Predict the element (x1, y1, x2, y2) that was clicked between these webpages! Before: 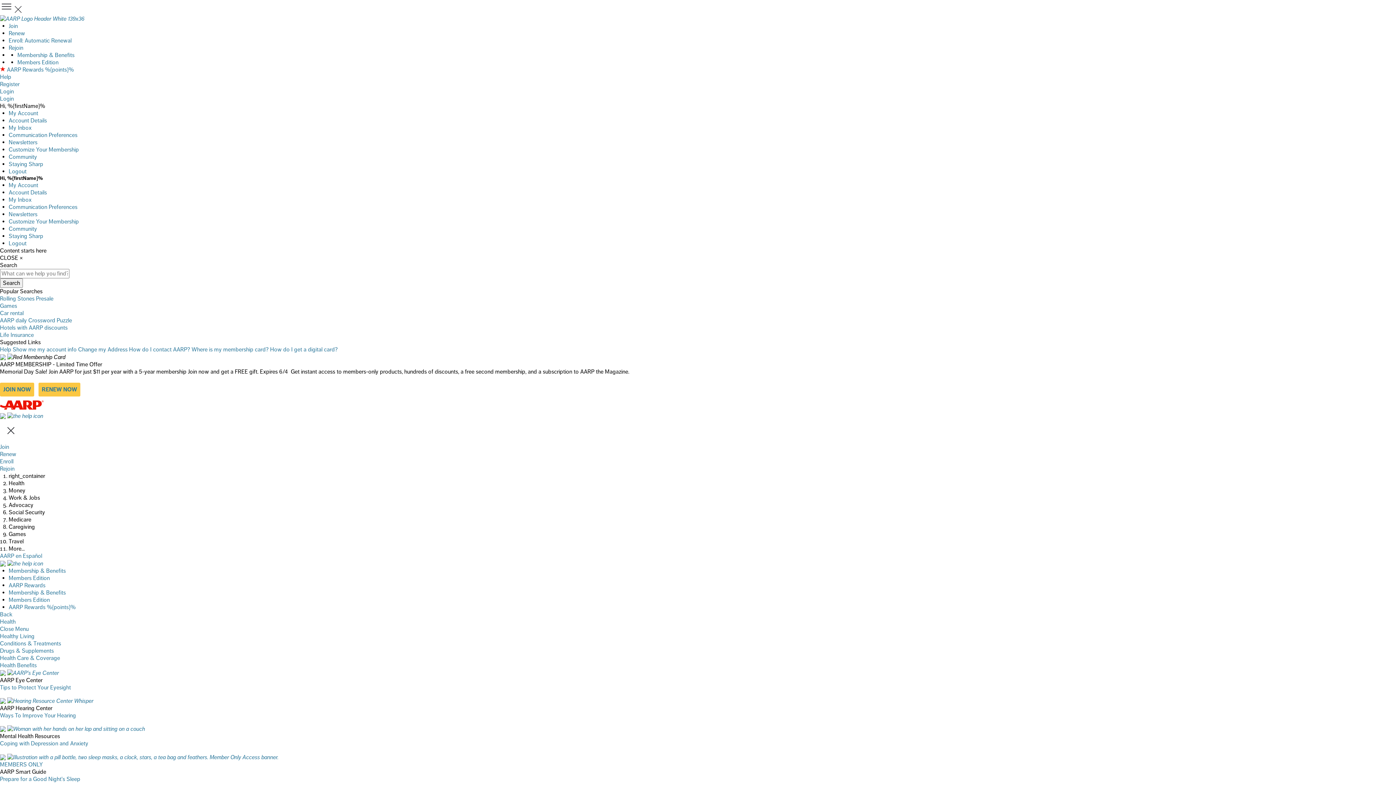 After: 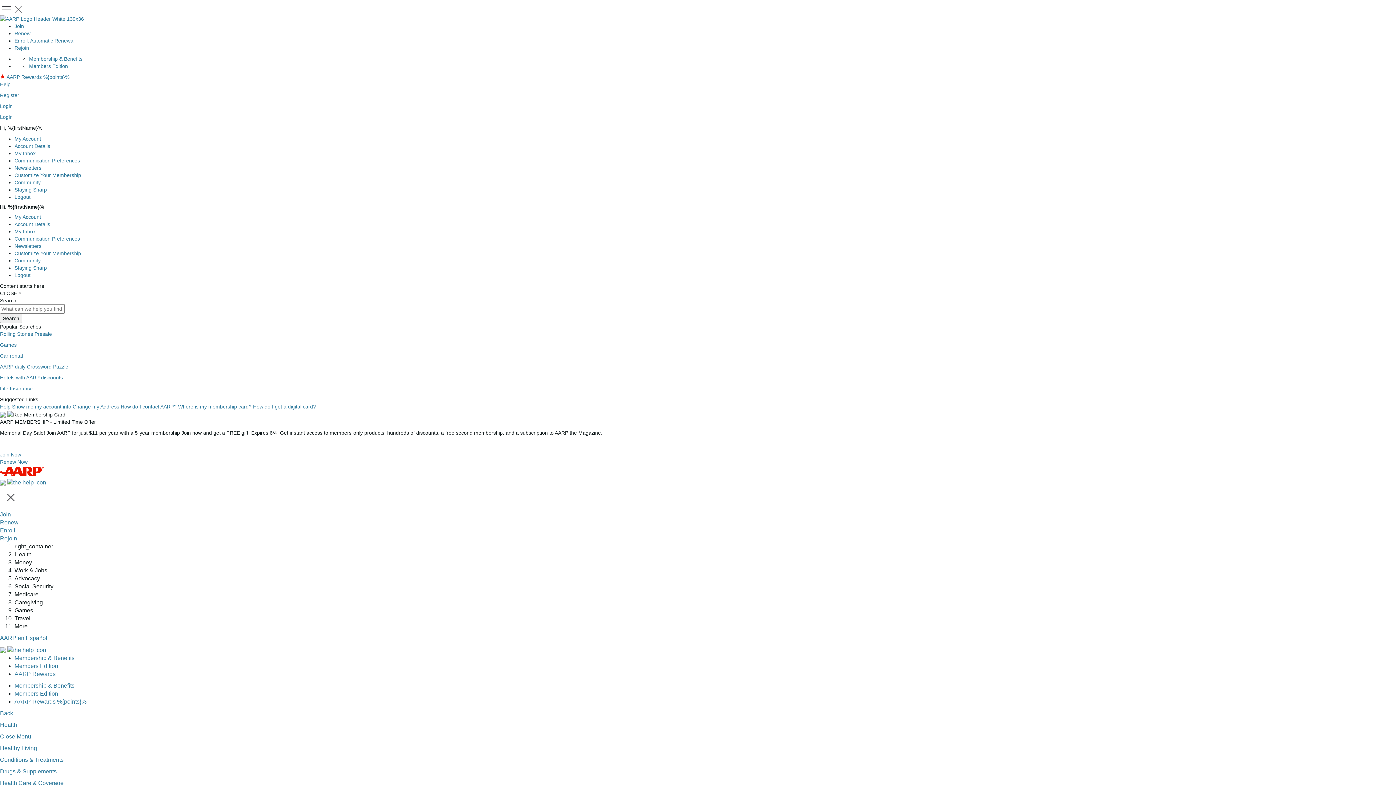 Action: label: Community bbox: (8, 153, 37, 160)